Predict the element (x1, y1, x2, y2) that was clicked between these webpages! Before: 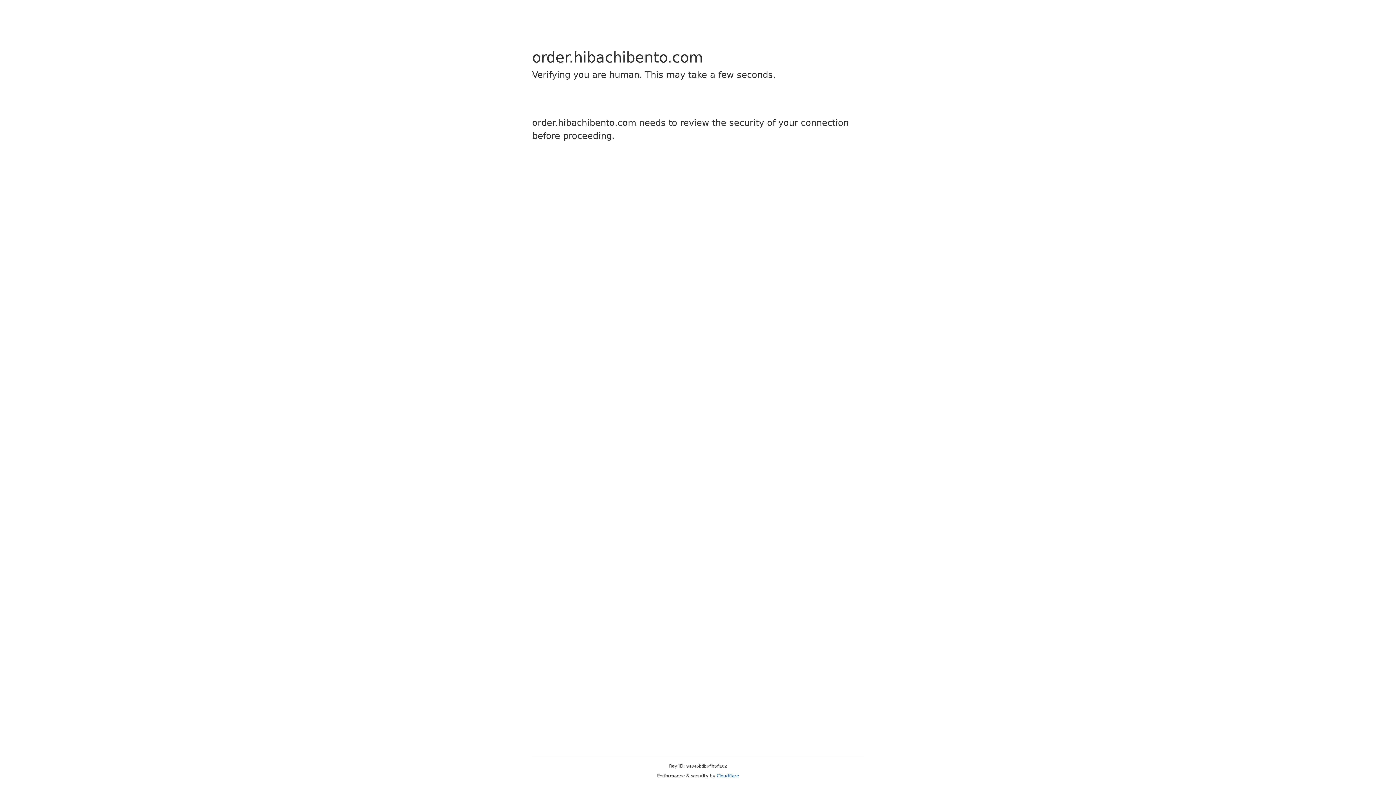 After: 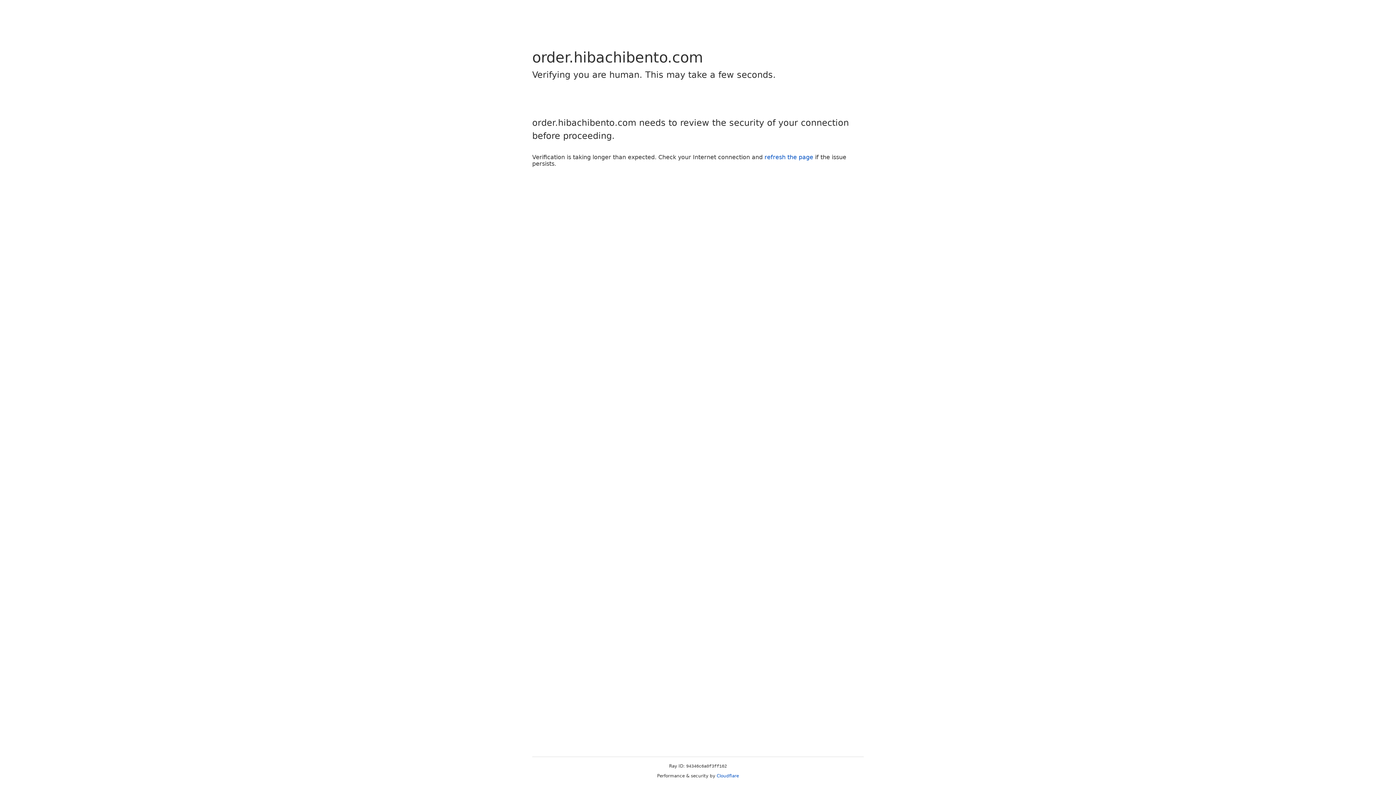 Action: label: Cloudflare bbox: (716, 773, 739, 778)